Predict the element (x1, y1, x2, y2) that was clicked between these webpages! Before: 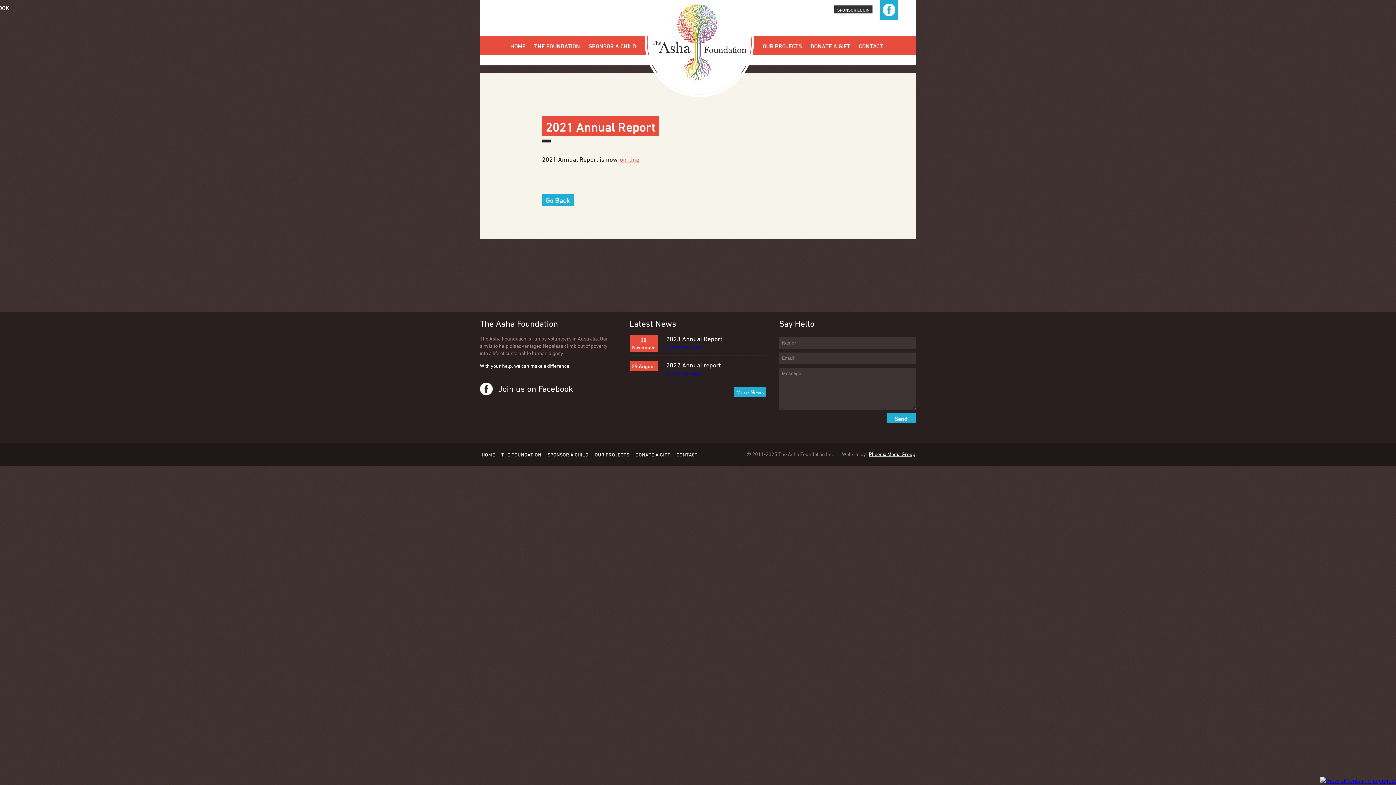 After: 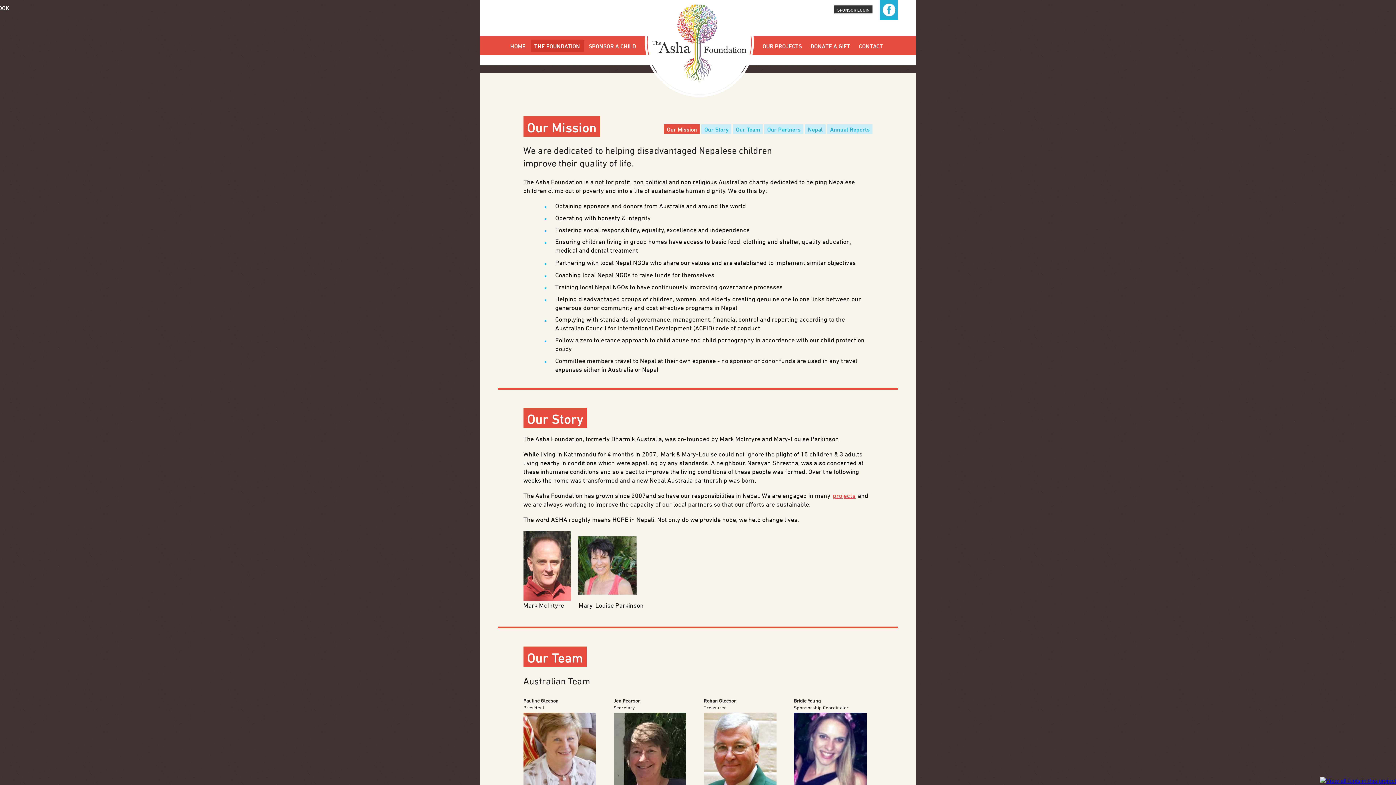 Action: label: THE FOUNDATION bbox: (530, 40, 583, 51)